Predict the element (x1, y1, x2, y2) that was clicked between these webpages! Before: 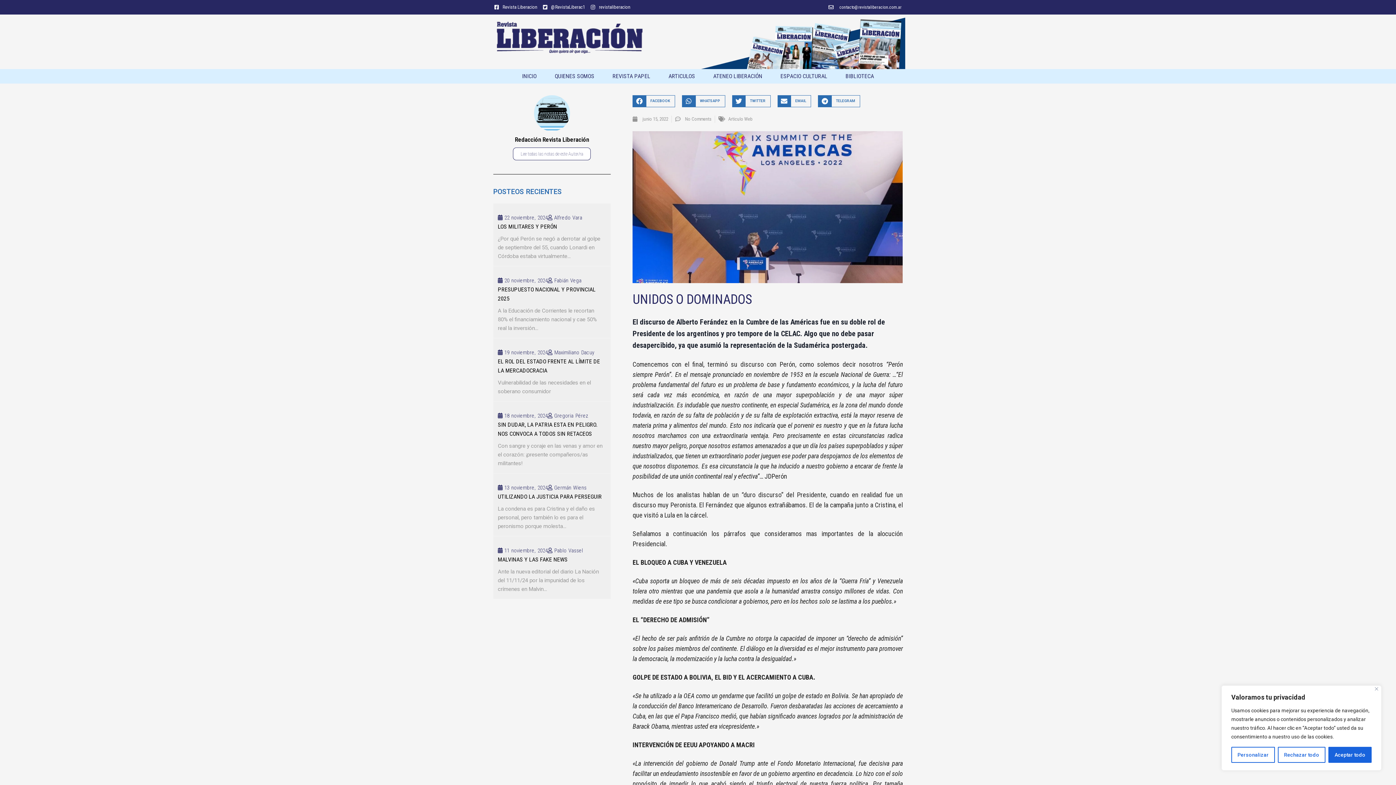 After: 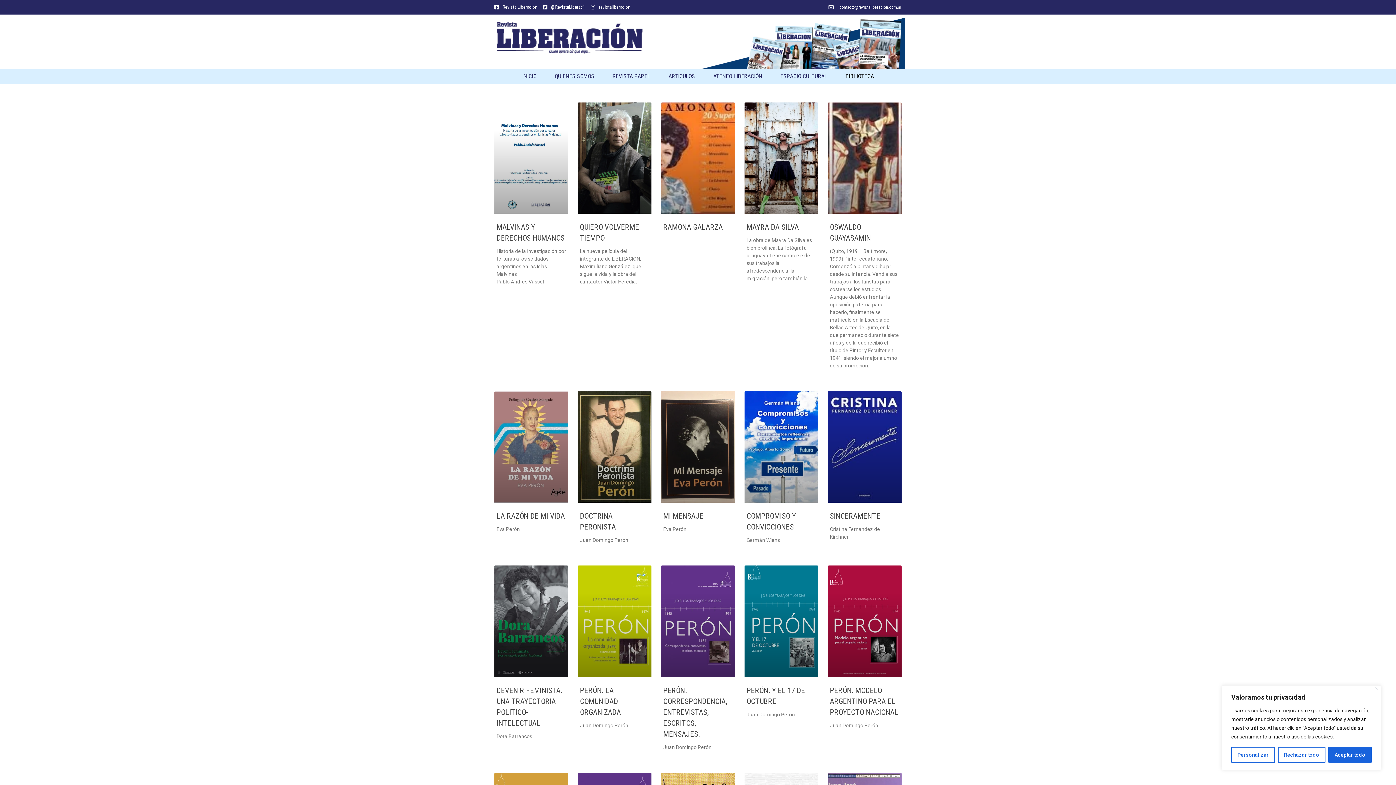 Action: label: BIBLIOTECA bbox: (845, 72, 874, 79)